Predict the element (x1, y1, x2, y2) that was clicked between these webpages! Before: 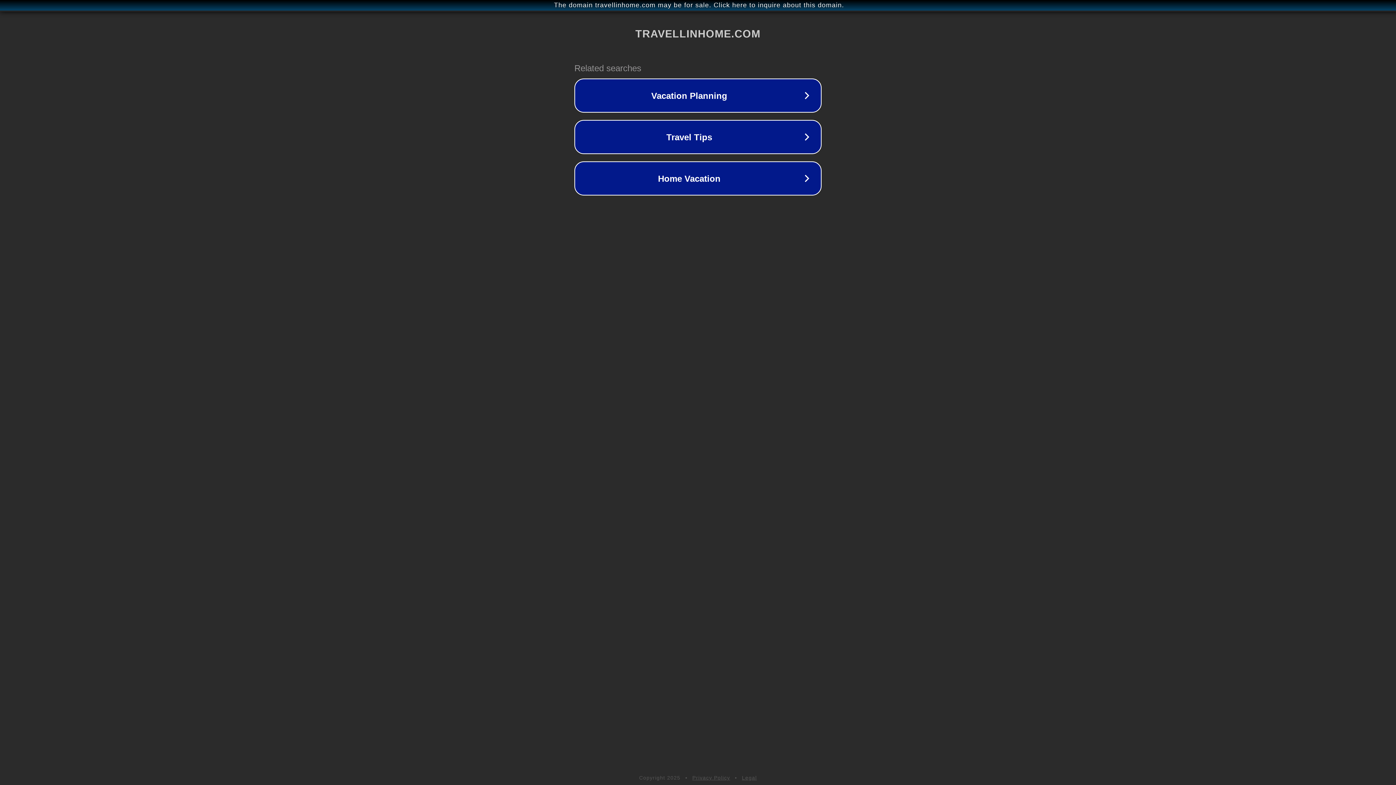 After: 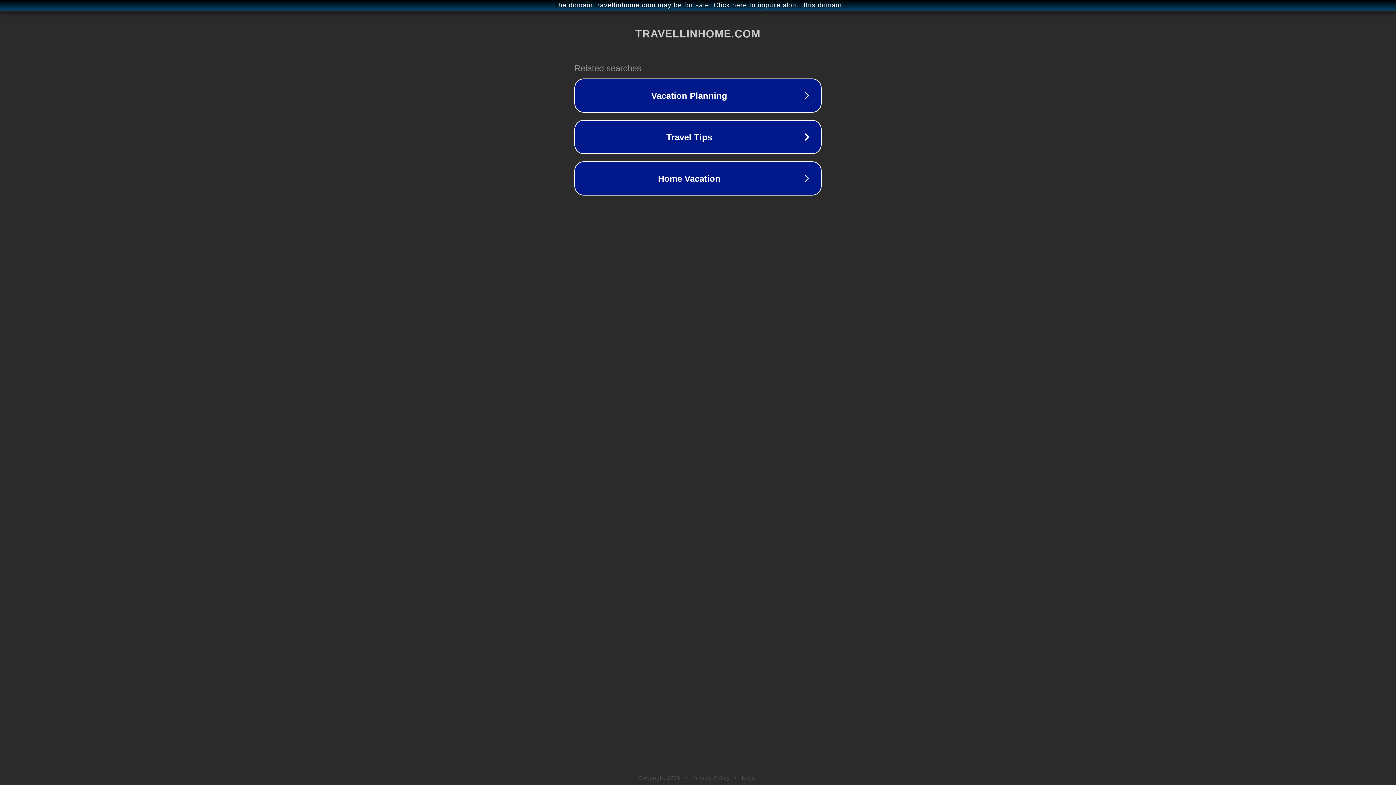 Action: bbox: (742, 775, 757, 781) label: Legal